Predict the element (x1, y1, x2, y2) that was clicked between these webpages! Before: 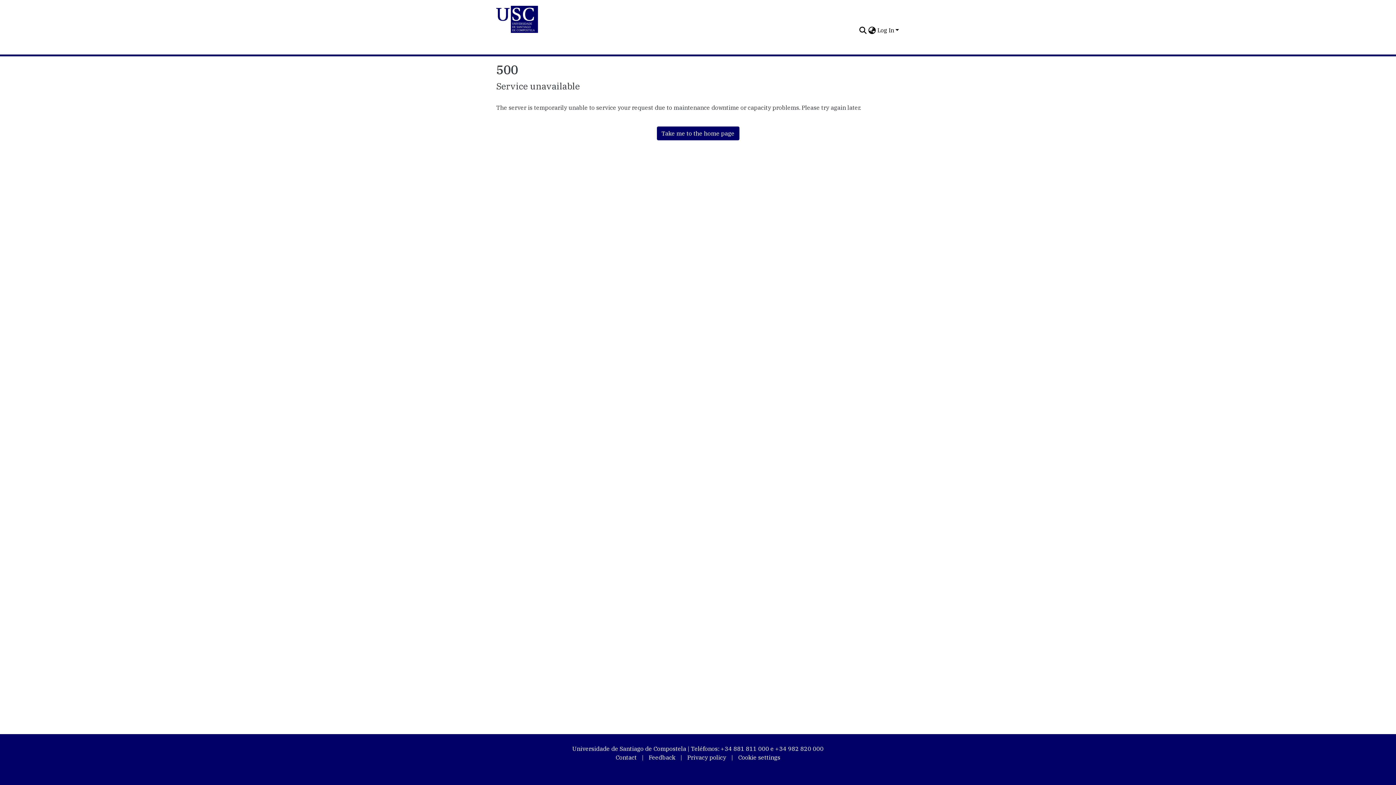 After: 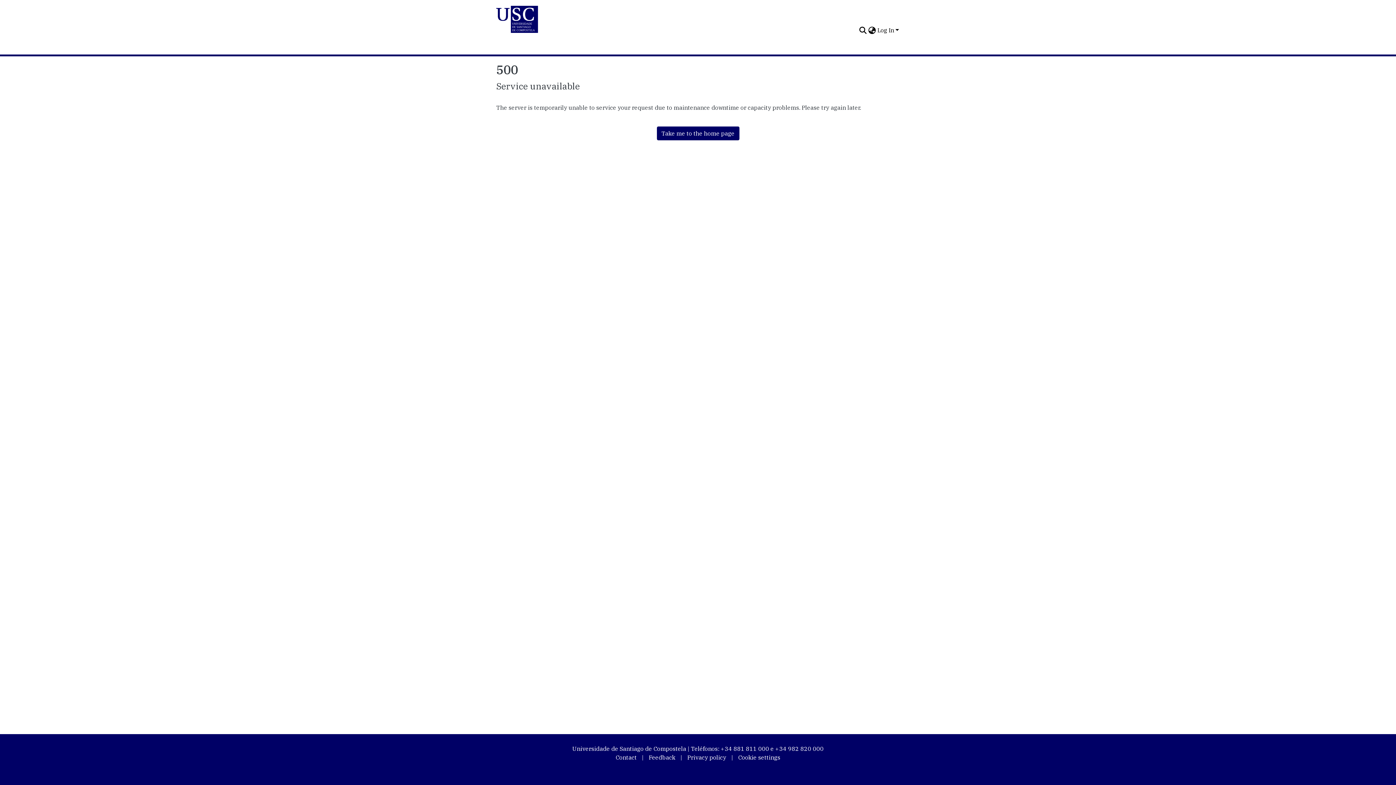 Action: bbox: (656, 126, 739, 140) label: Take me to the home page